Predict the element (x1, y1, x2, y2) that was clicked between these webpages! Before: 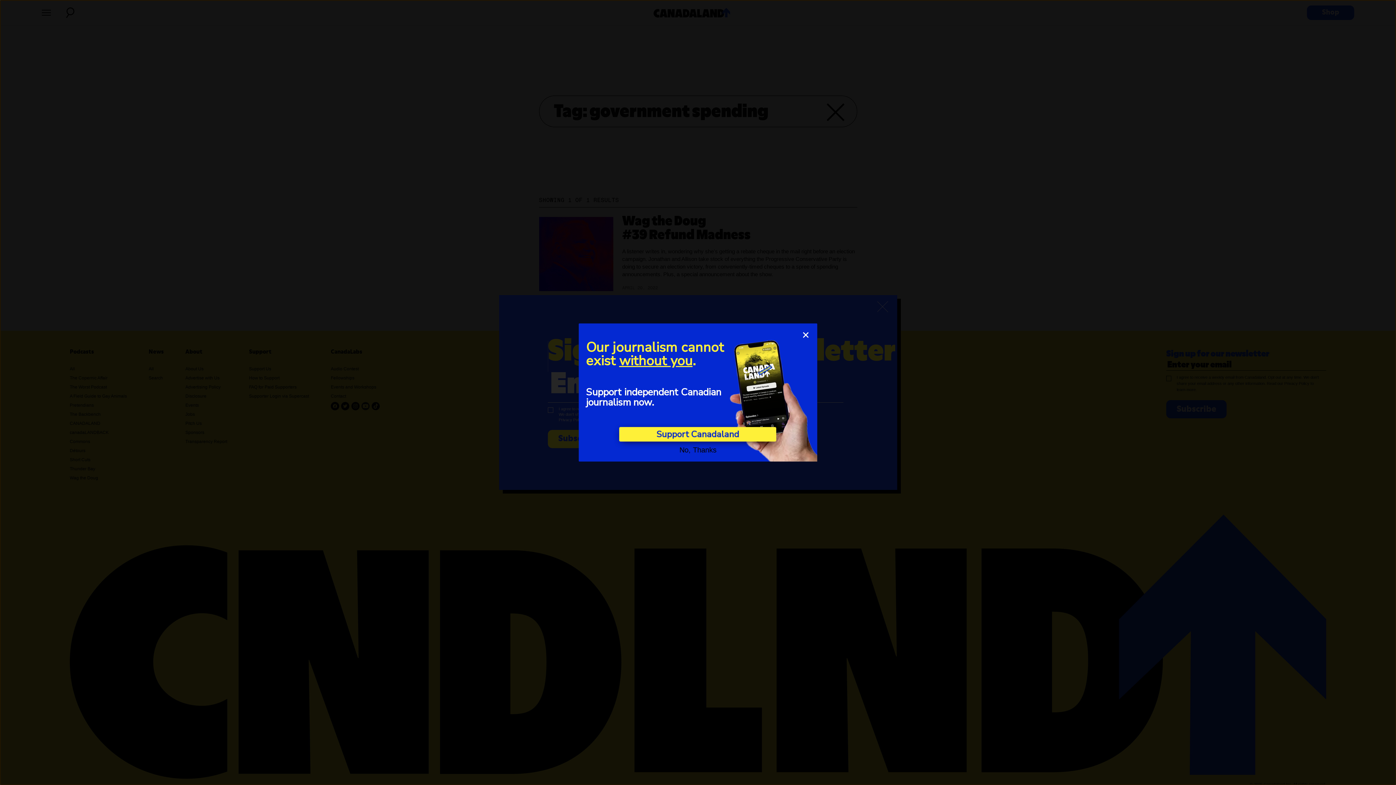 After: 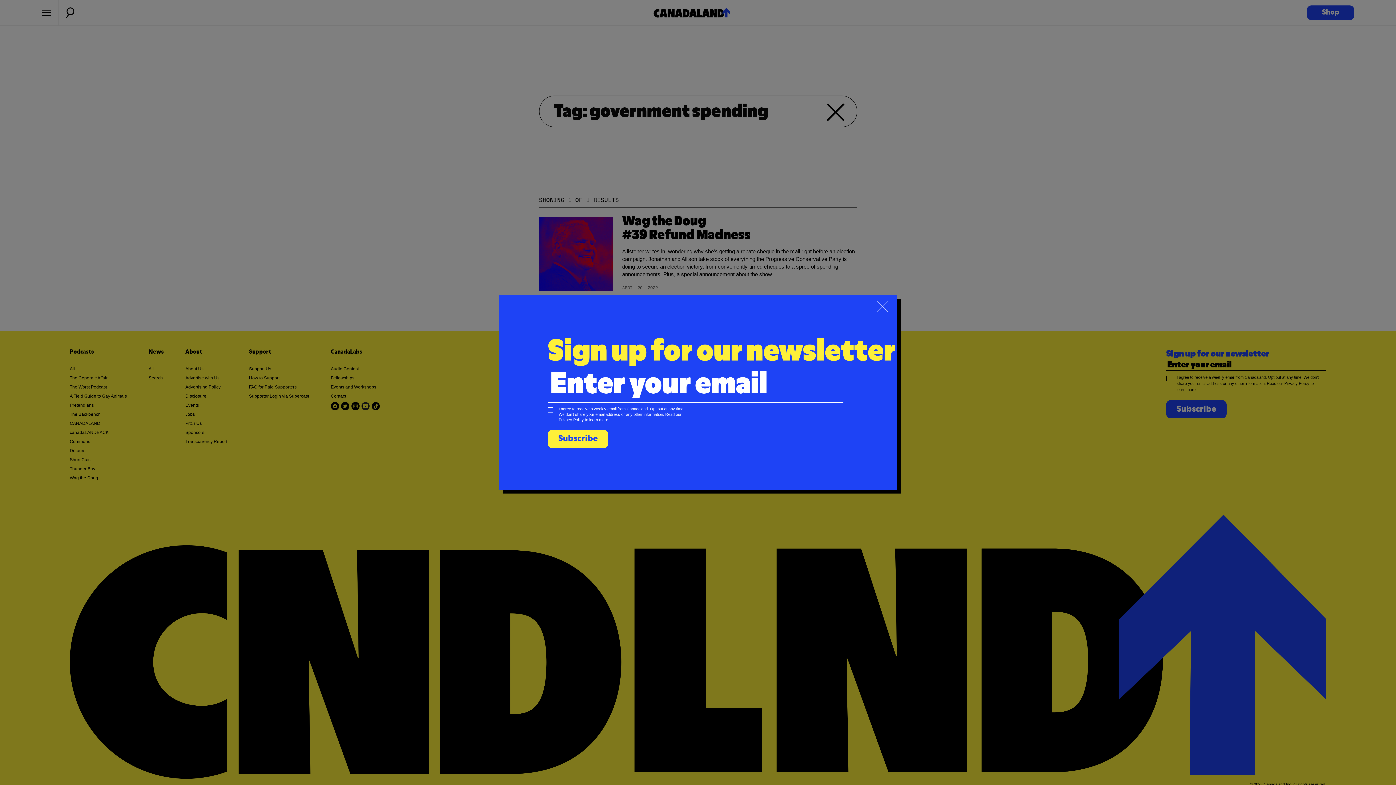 Action: label: close bbox: (801, 331, 810, 340)